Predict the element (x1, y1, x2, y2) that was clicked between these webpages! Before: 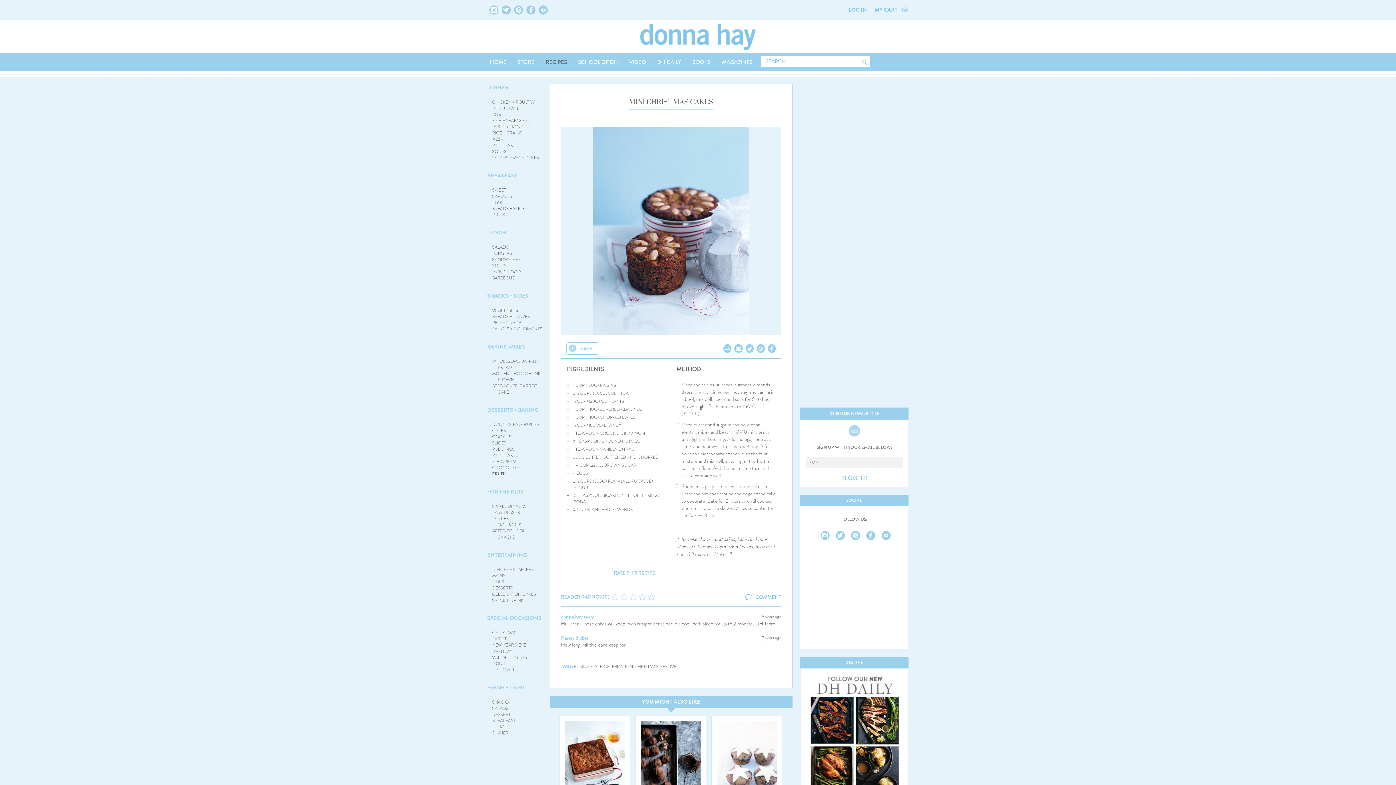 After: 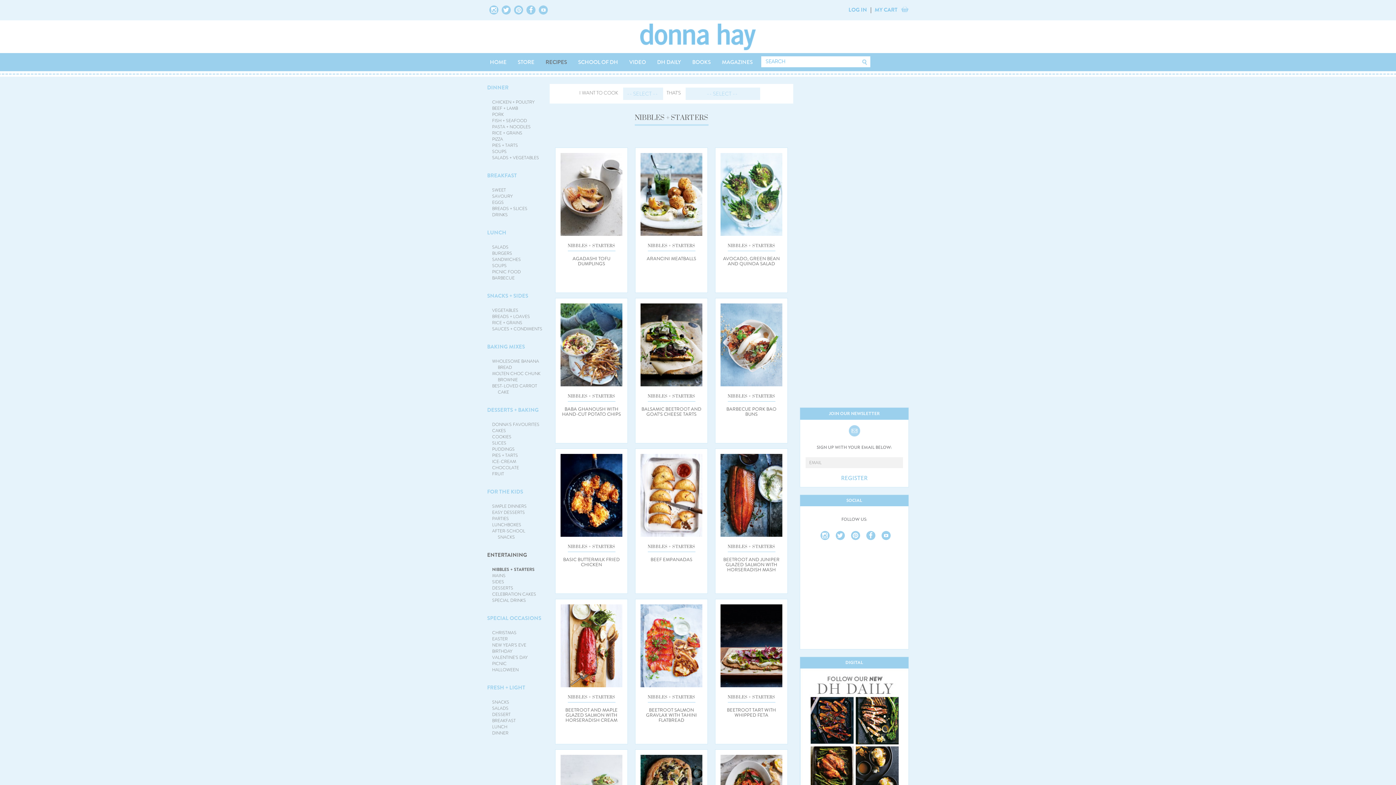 Action: bbox: (492, 566, 534, 572) label: NIBBLES + STARTERS